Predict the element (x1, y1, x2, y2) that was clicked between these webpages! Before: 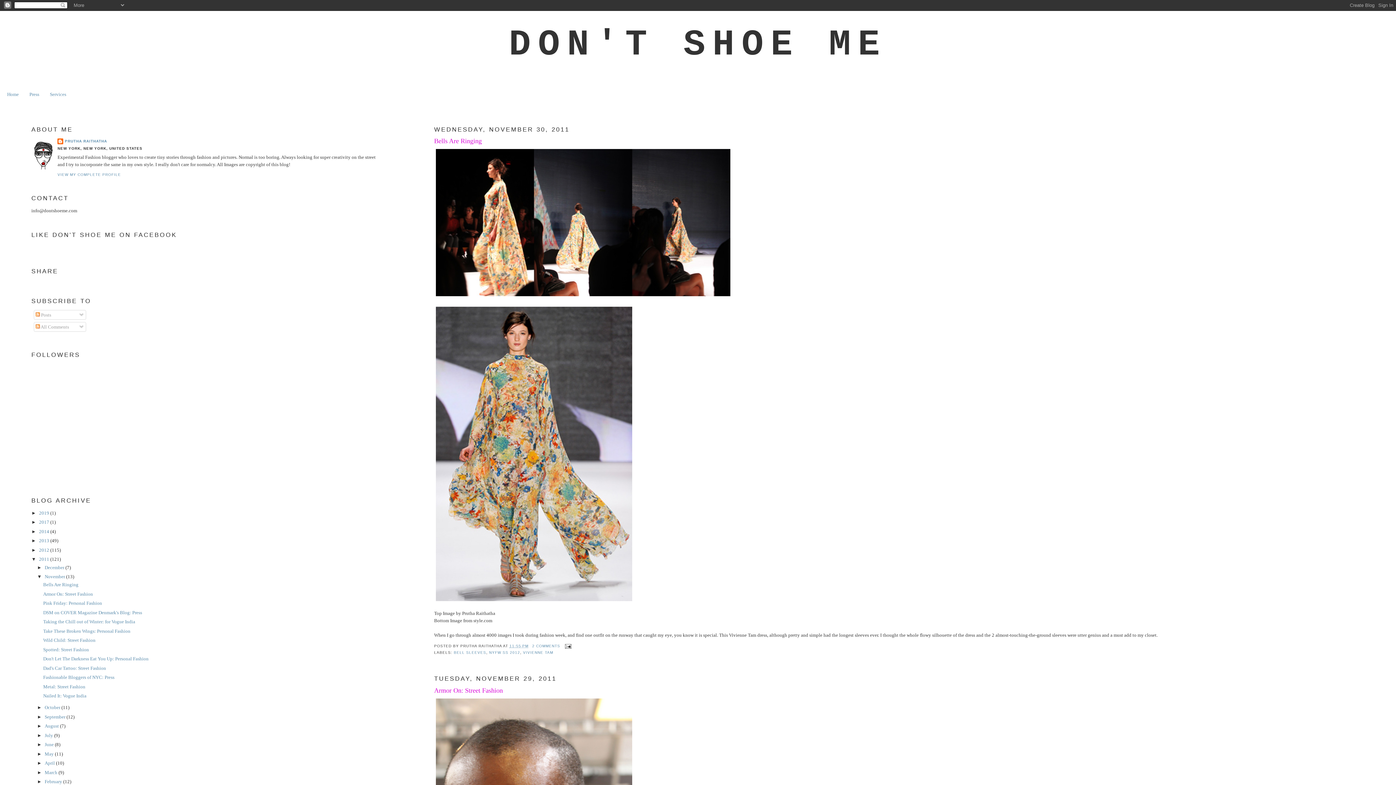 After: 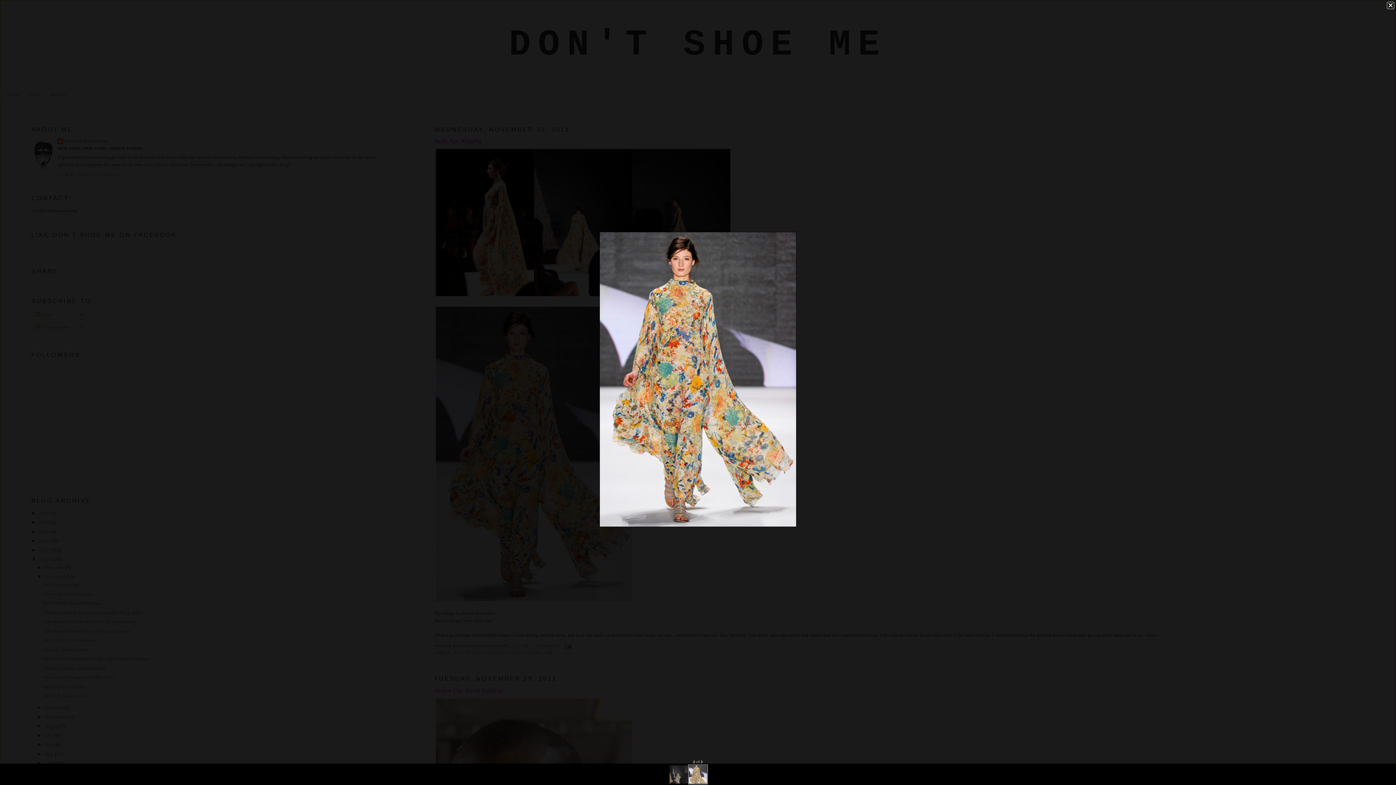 Action: bbox: (434, 305, 634, 605)